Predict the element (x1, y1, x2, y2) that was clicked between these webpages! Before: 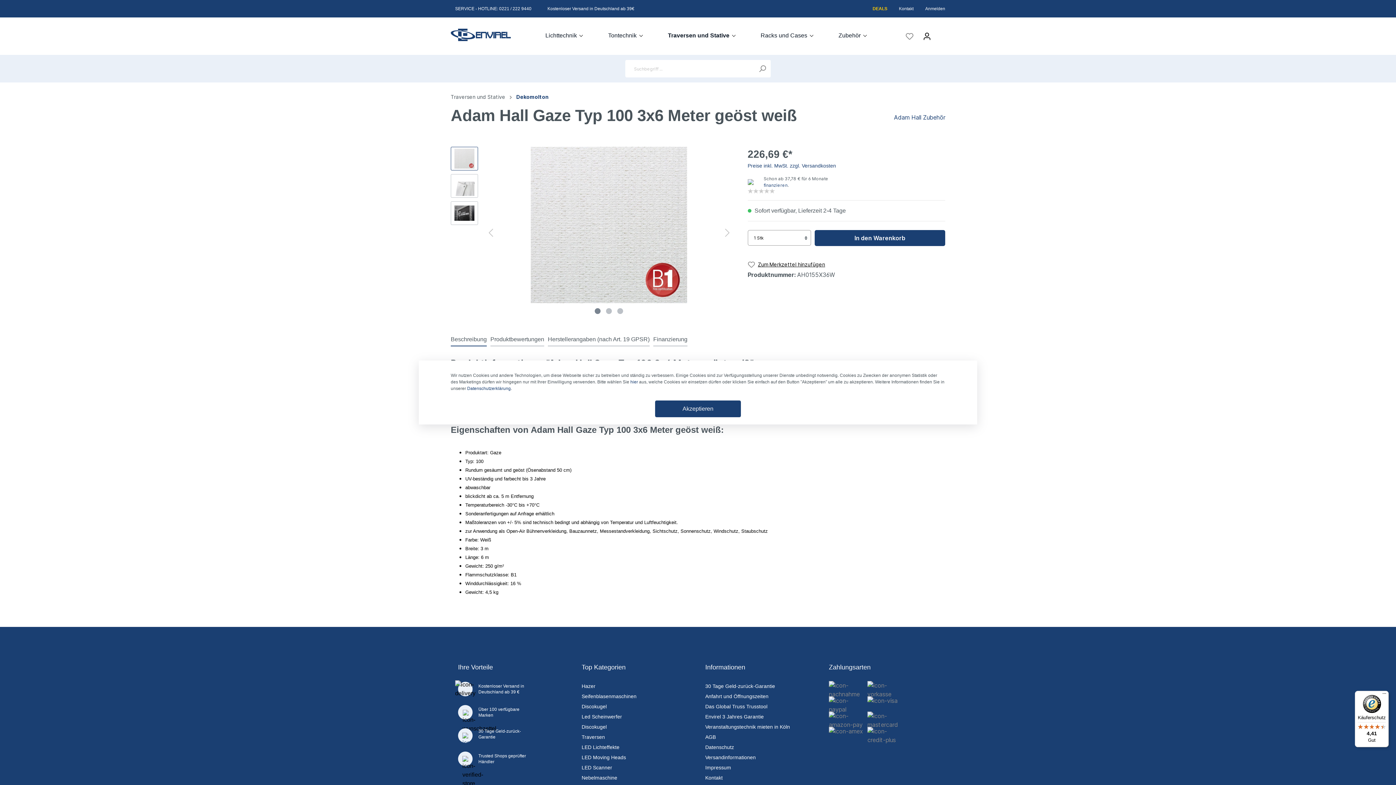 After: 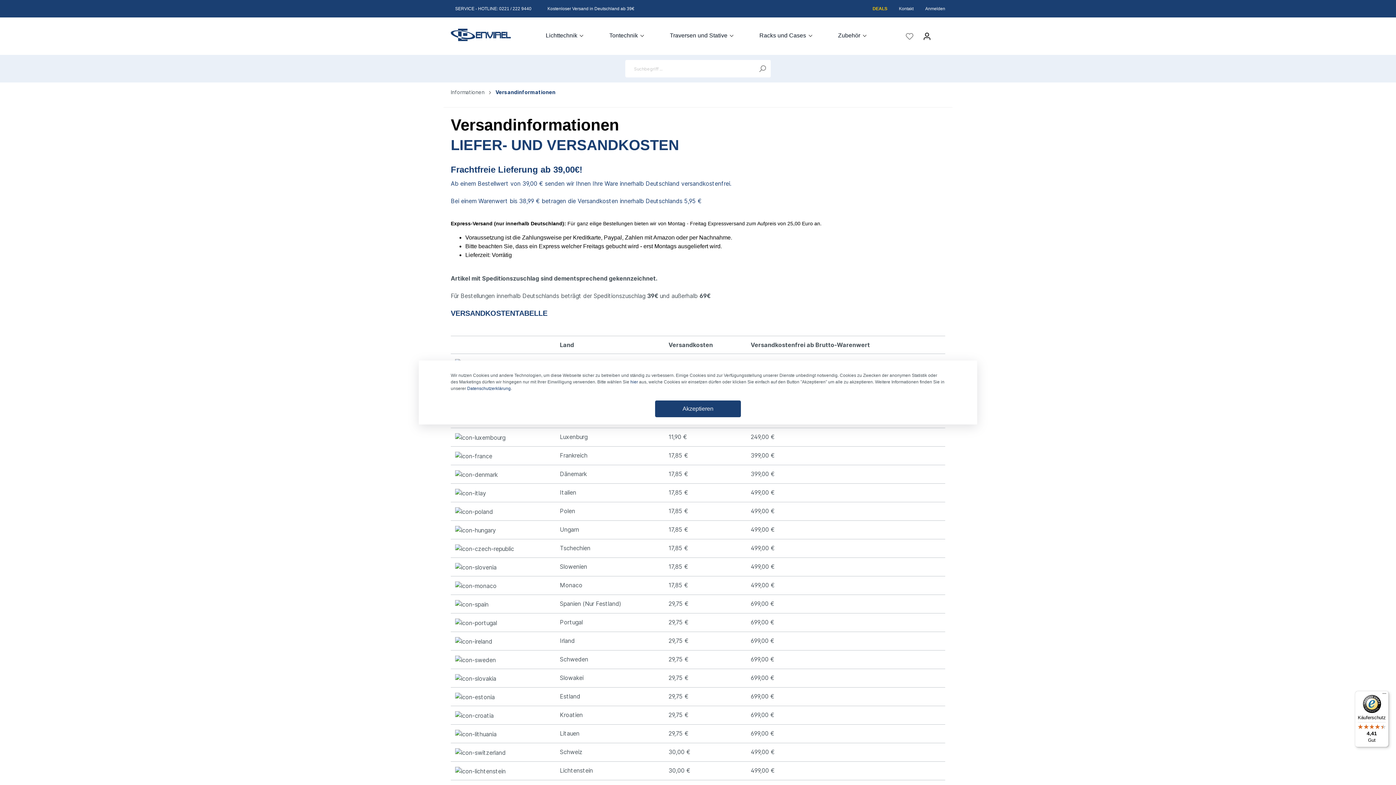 Action: bbox: (705, 754, 756, 760) label: Versandinformationen